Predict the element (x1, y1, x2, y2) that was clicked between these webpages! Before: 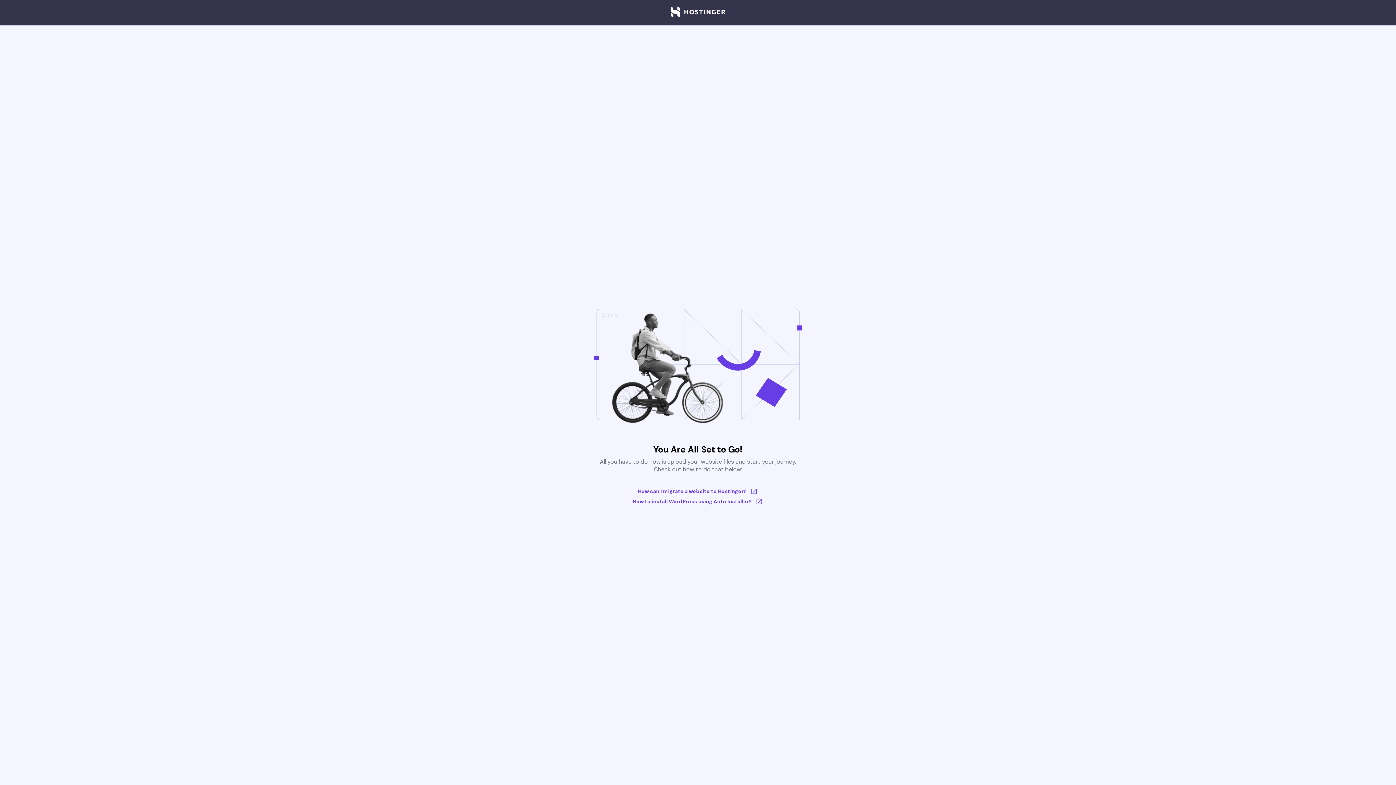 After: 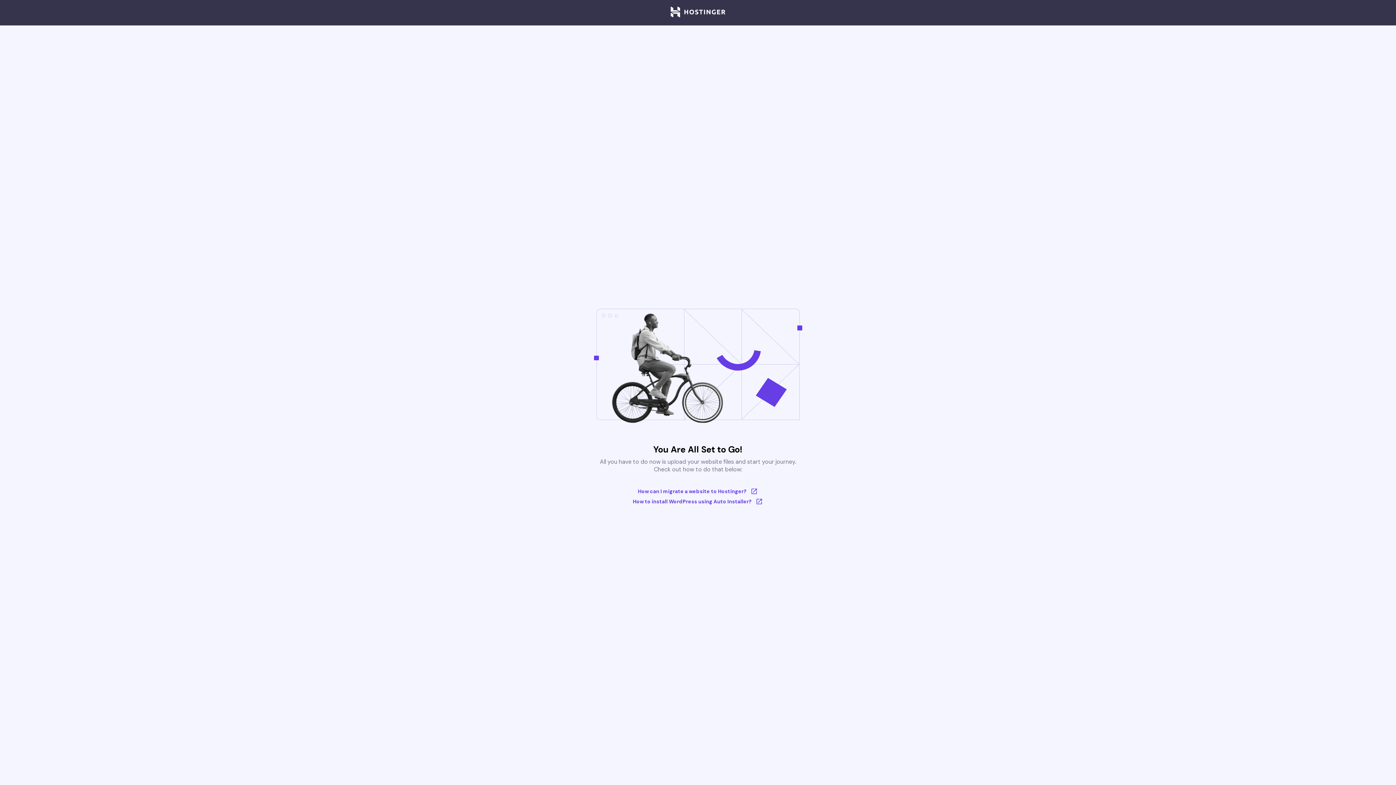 Action: bbox: (670, 6, 725, 18)